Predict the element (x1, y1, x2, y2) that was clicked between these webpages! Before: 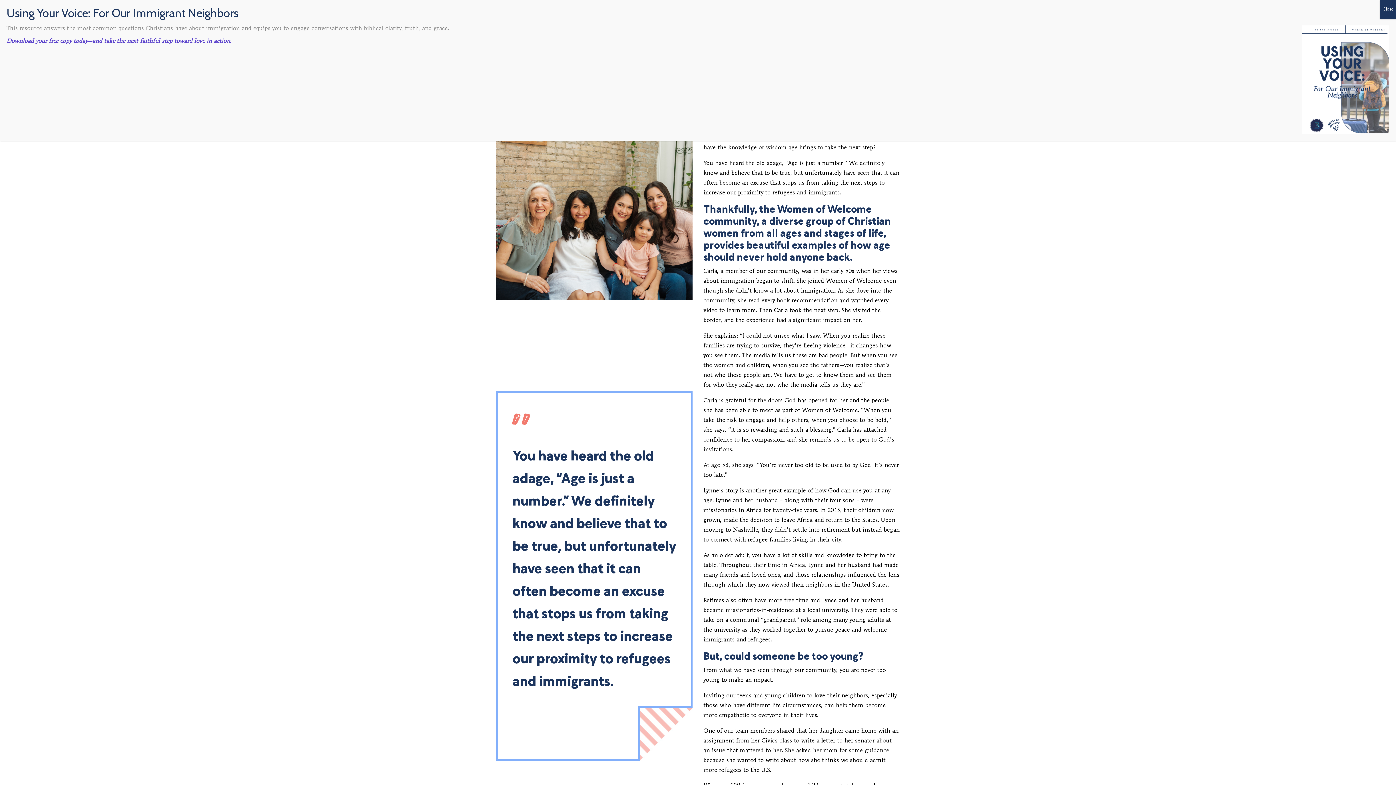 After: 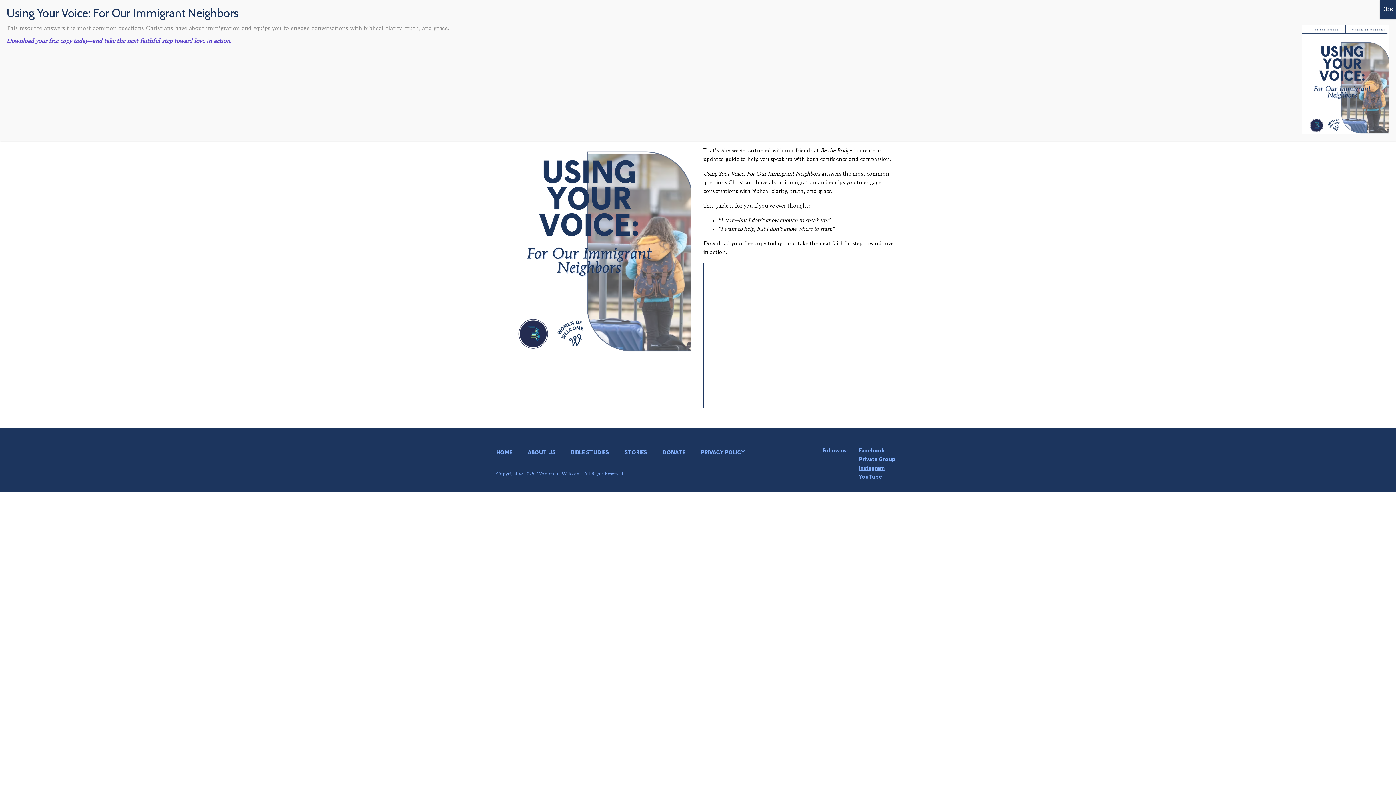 Action: label: Download your free copy today—and take the next faithful step toward love in action. bbox: (6, 38, 231, 44)